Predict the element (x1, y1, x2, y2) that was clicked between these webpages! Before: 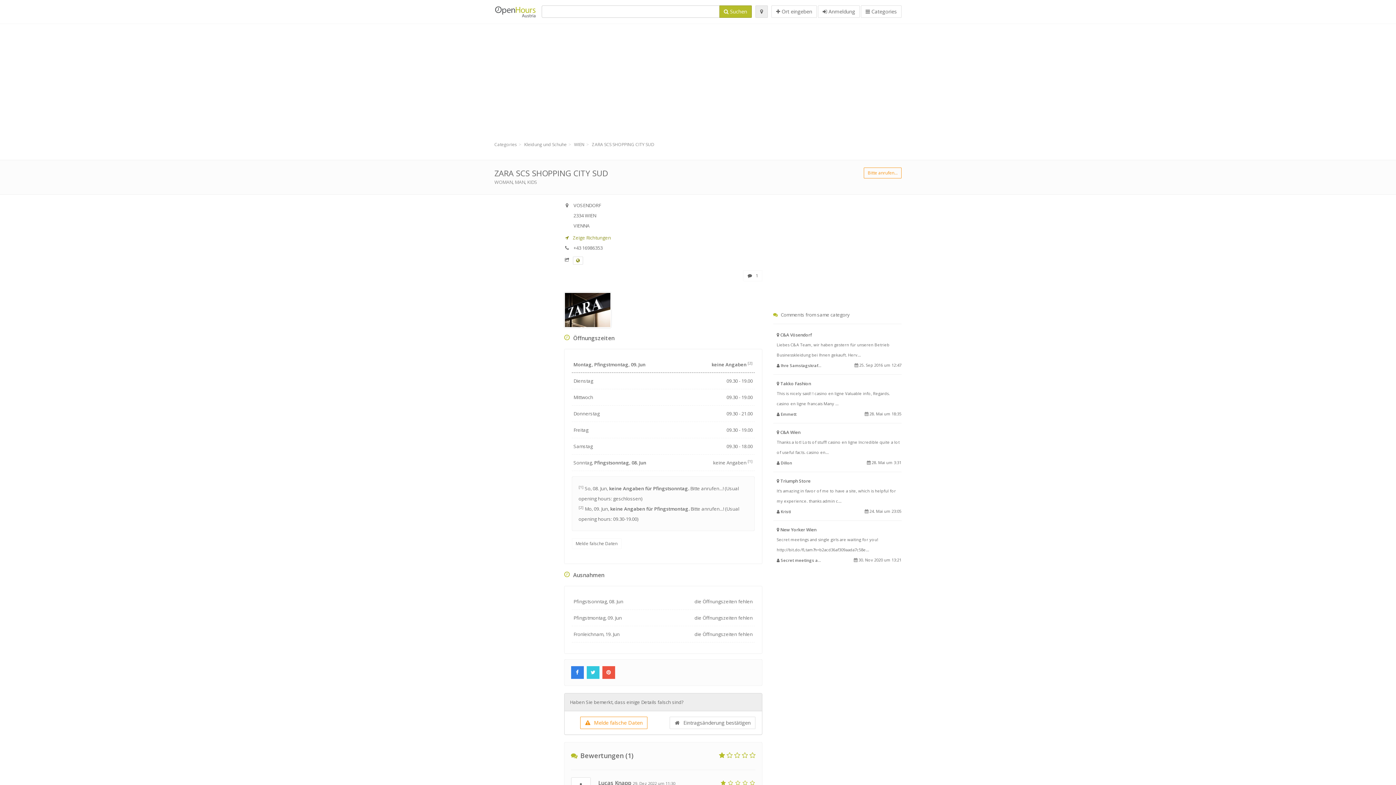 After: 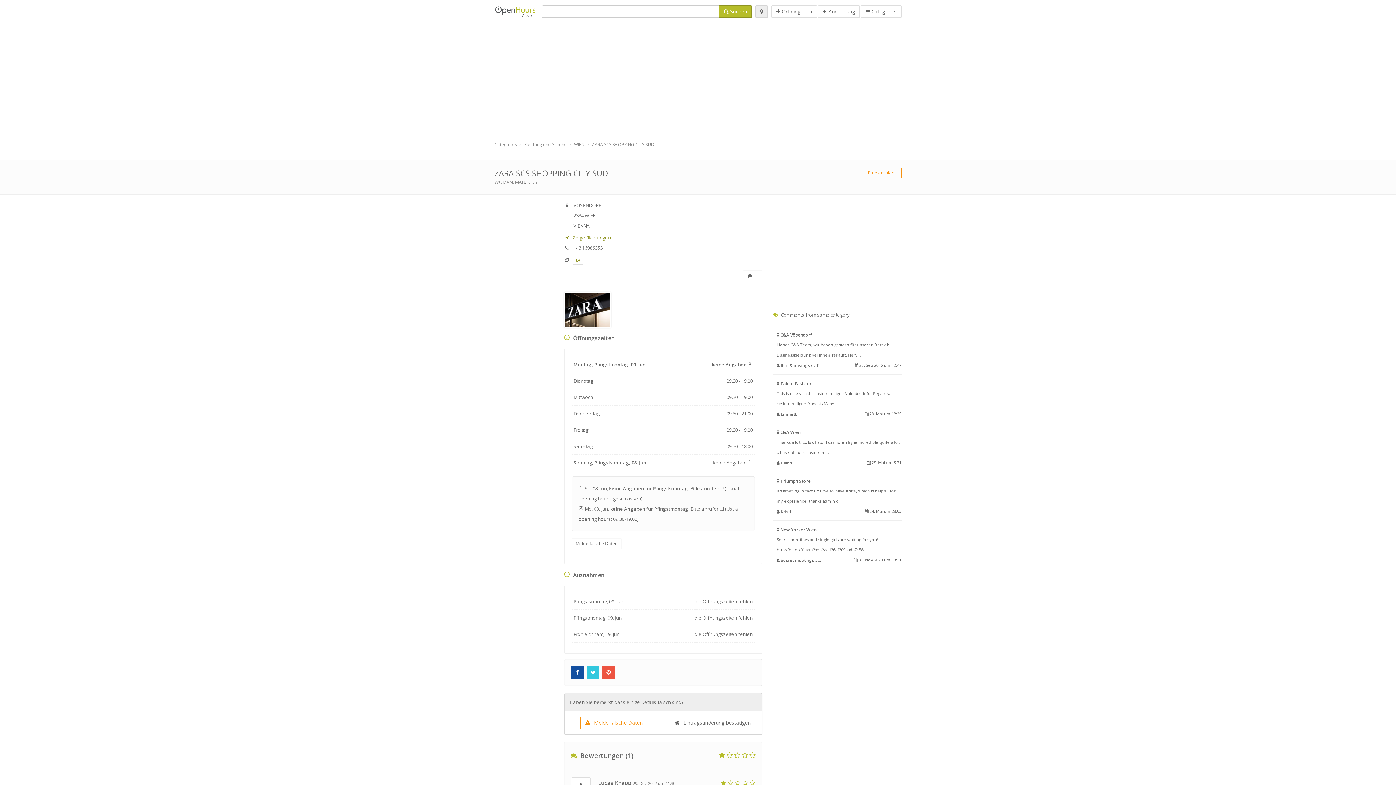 Action: bbox: (571, 669, 586, 675) label:  